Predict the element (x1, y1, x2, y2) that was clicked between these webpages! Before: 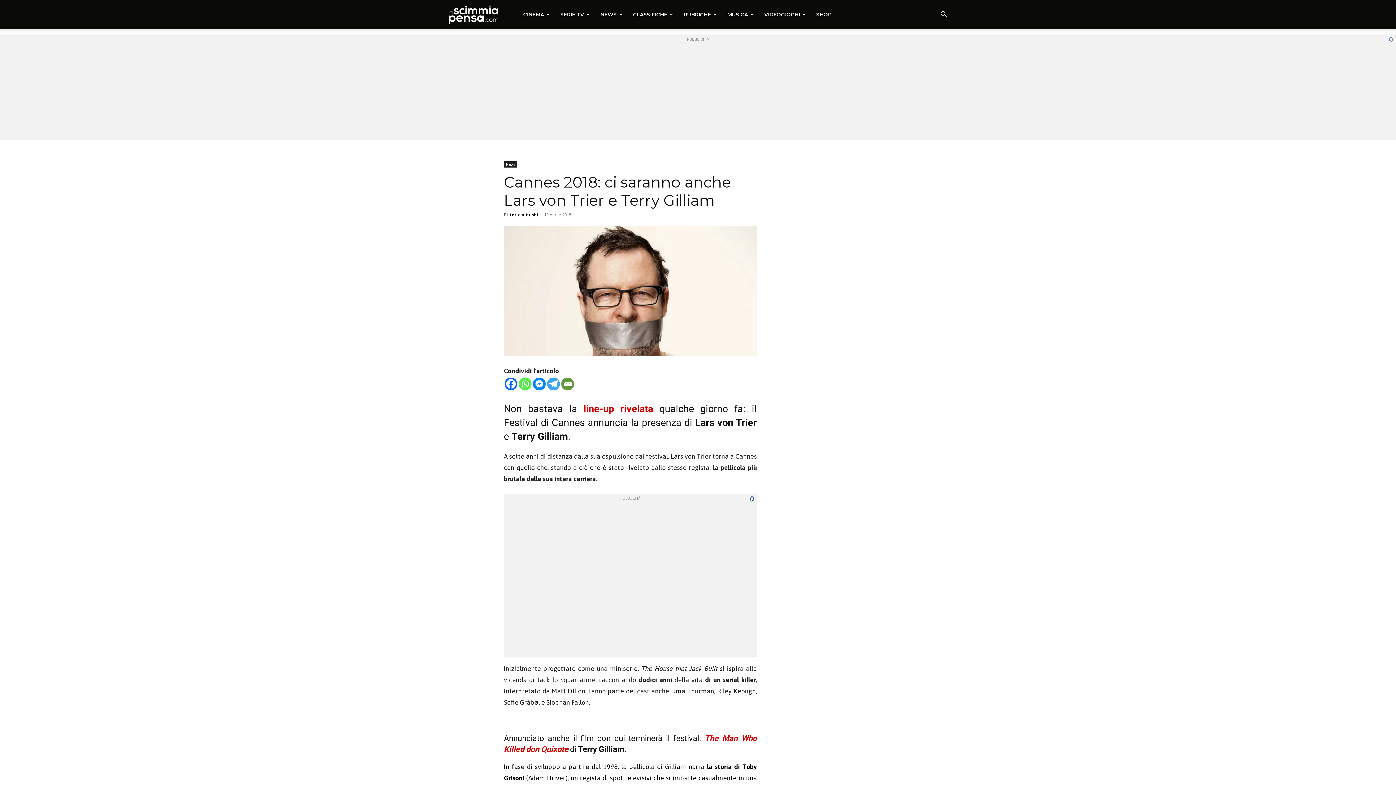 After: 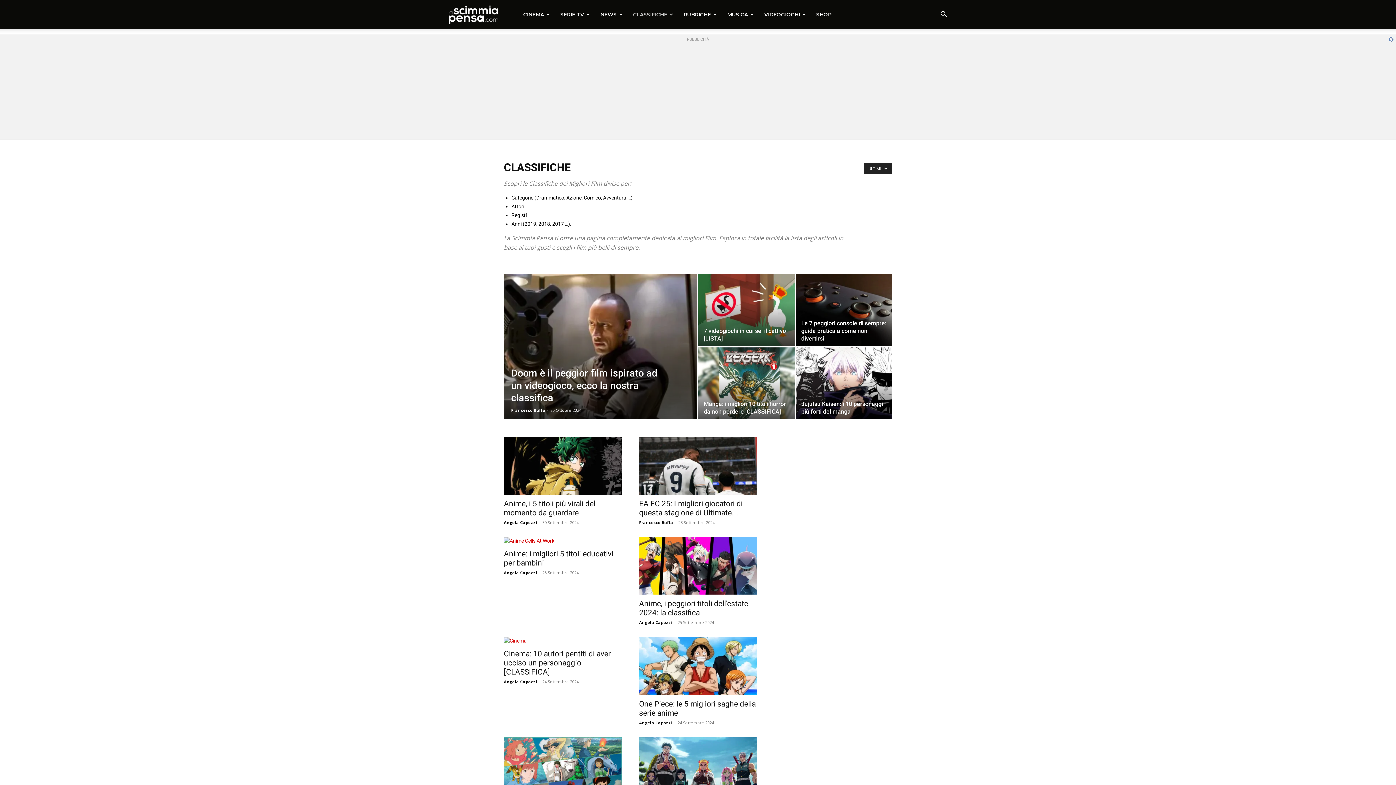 Action: bbox: (628, 0, 678, 29) label: CLASSIFICHE